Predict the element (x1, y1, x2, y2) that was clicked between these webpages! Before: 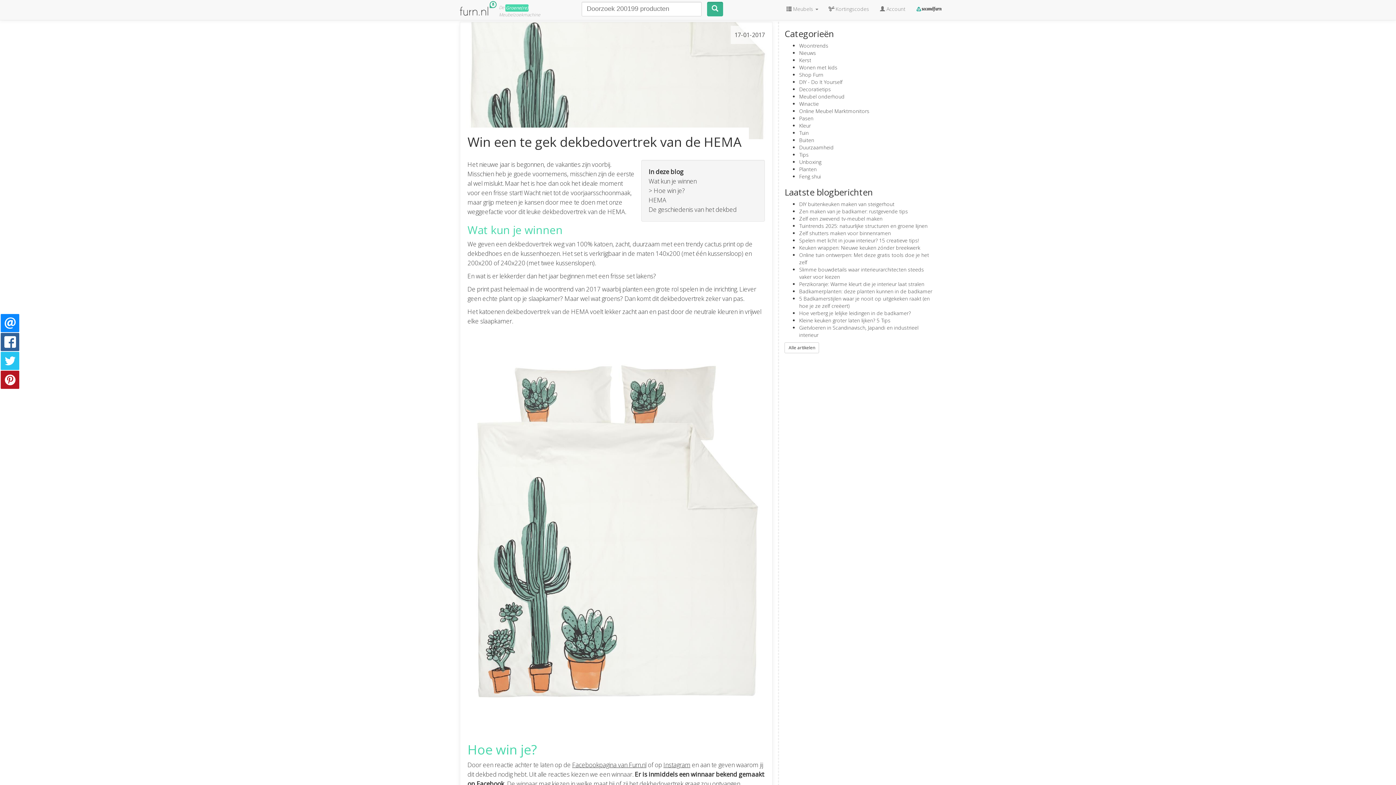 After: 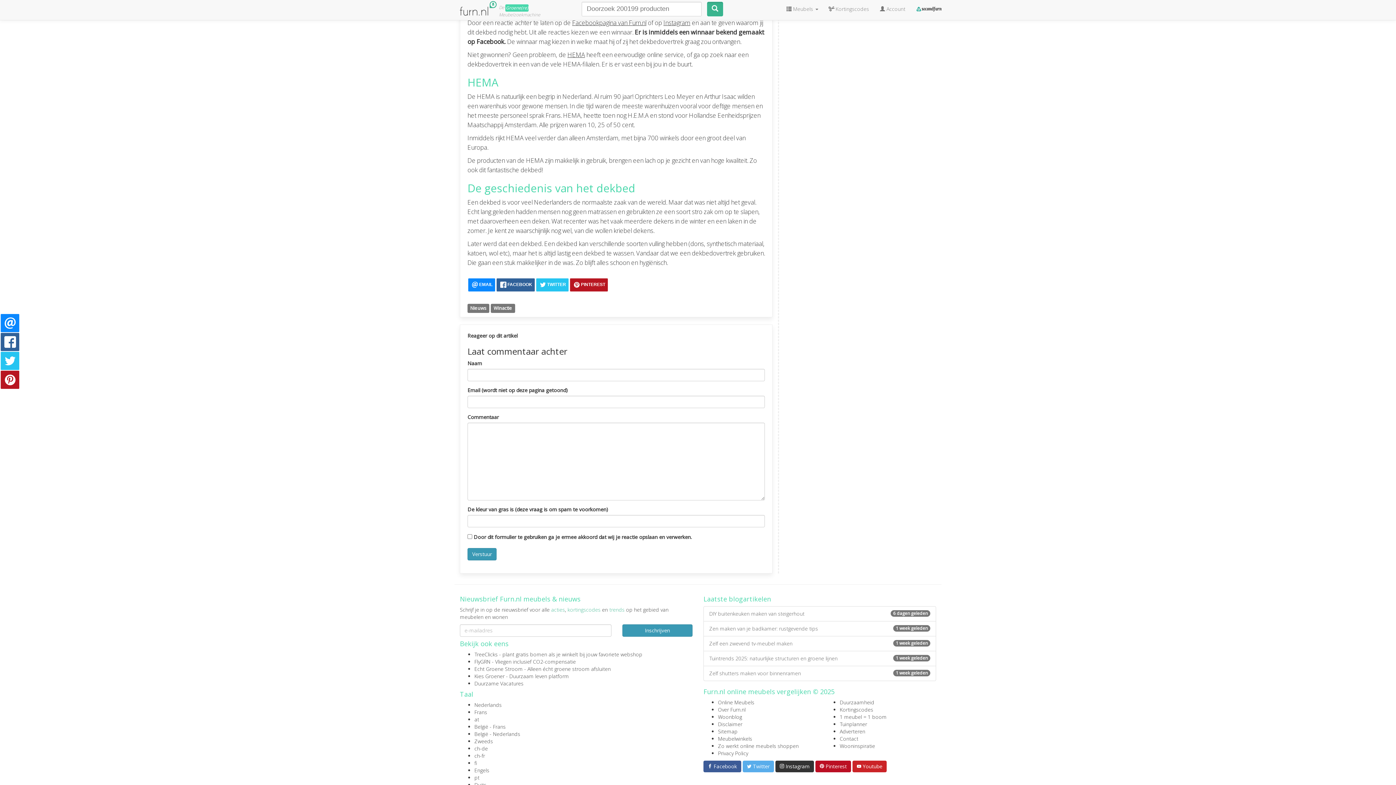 Action: label: > Hoe win je? bbox: (648, 186, 685, 194)